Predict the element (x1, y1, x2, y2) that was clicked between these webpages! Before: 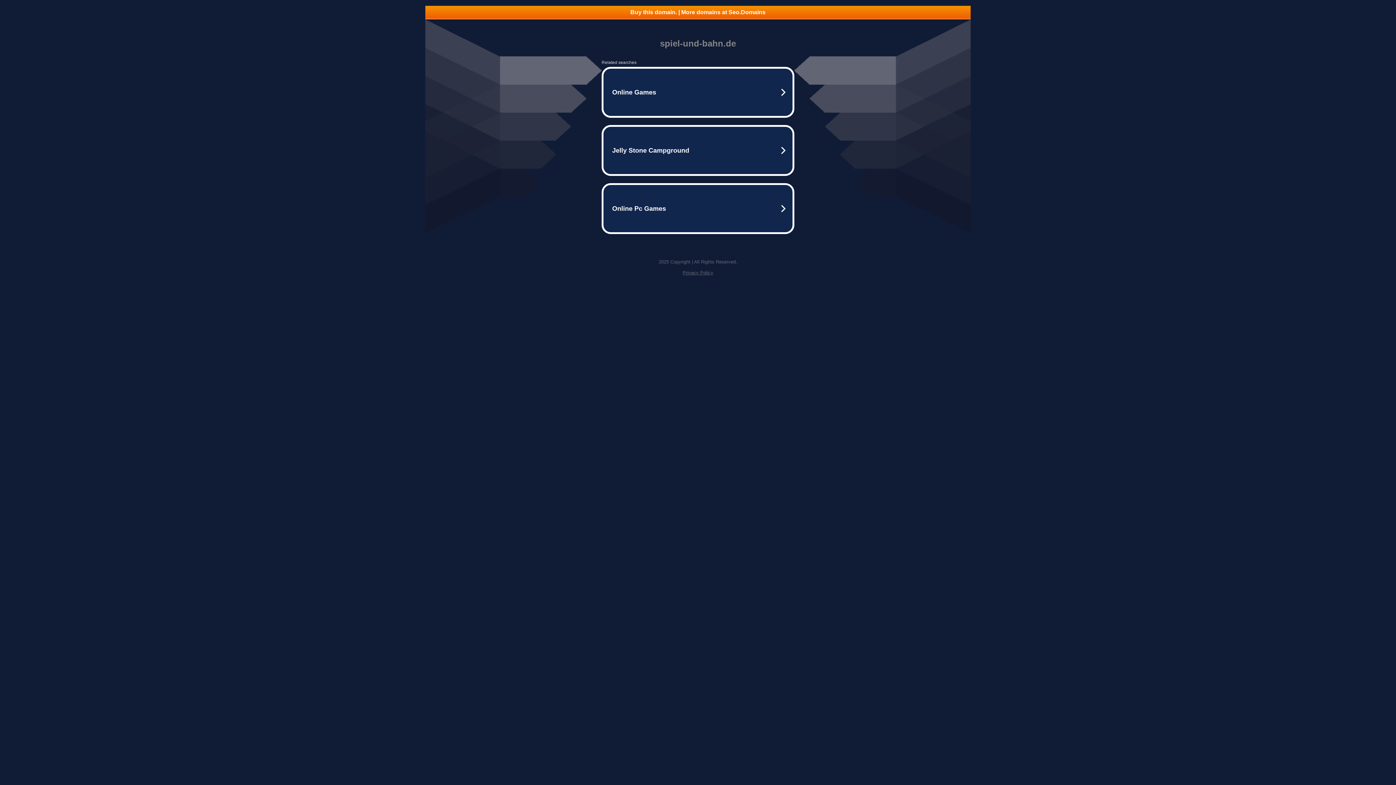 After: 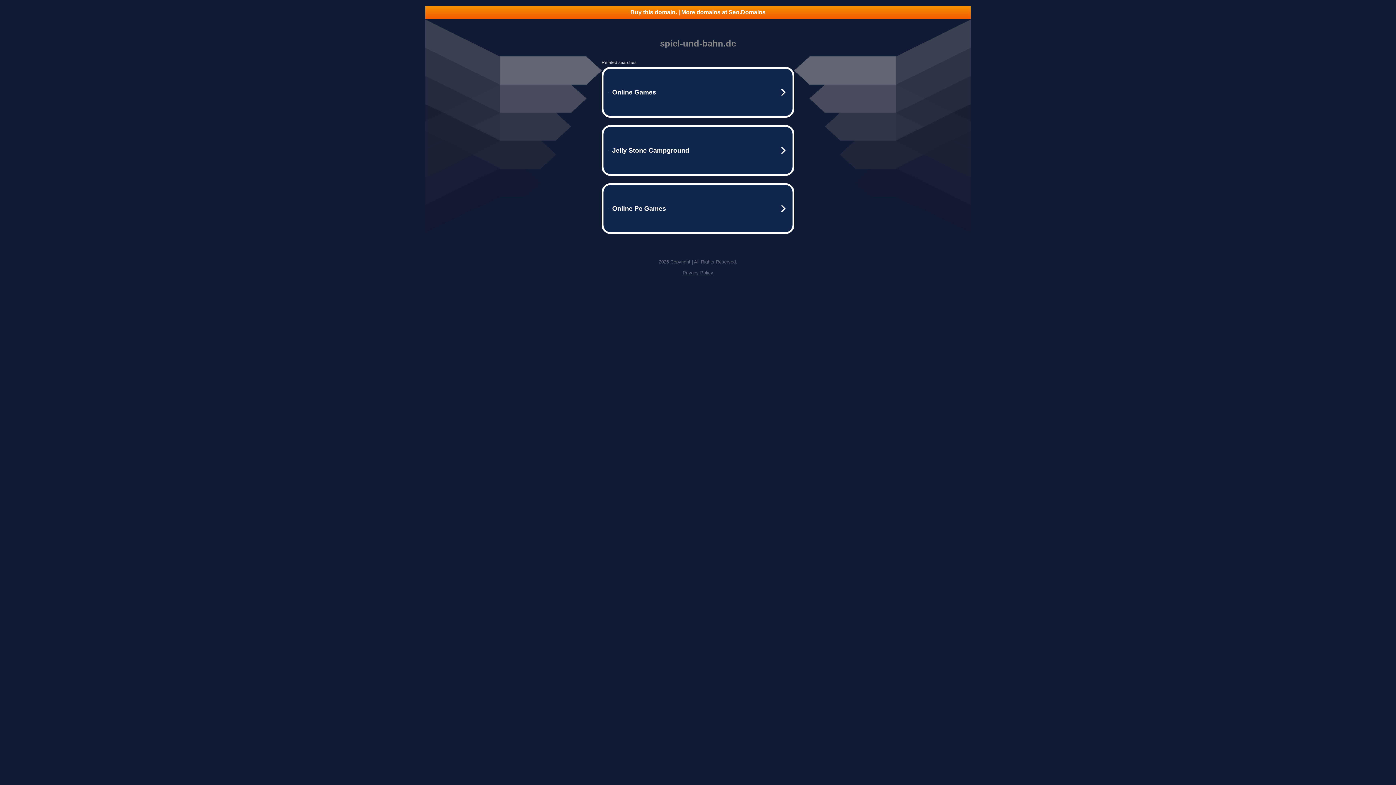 Action: label: Privacy Policy bbox: (682, 270, 713, 275)